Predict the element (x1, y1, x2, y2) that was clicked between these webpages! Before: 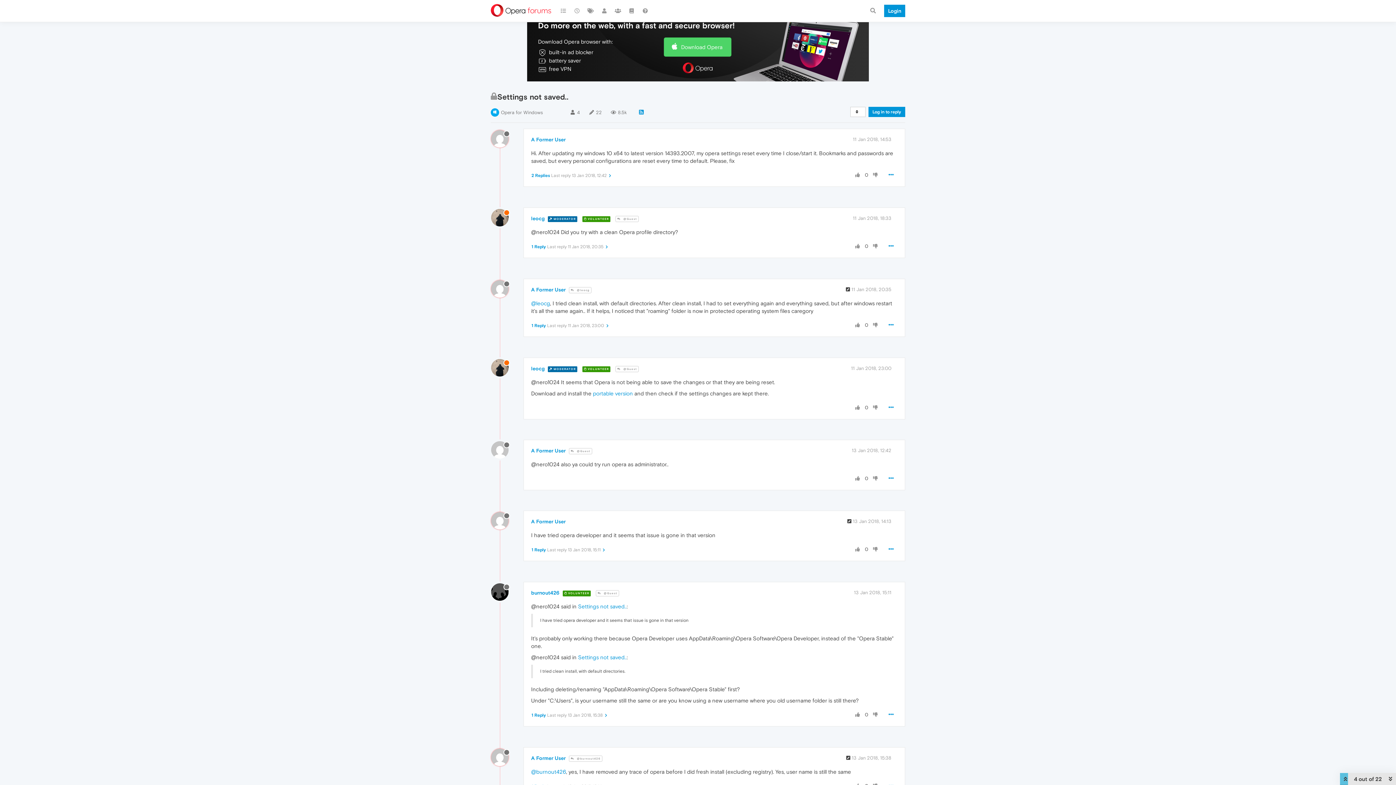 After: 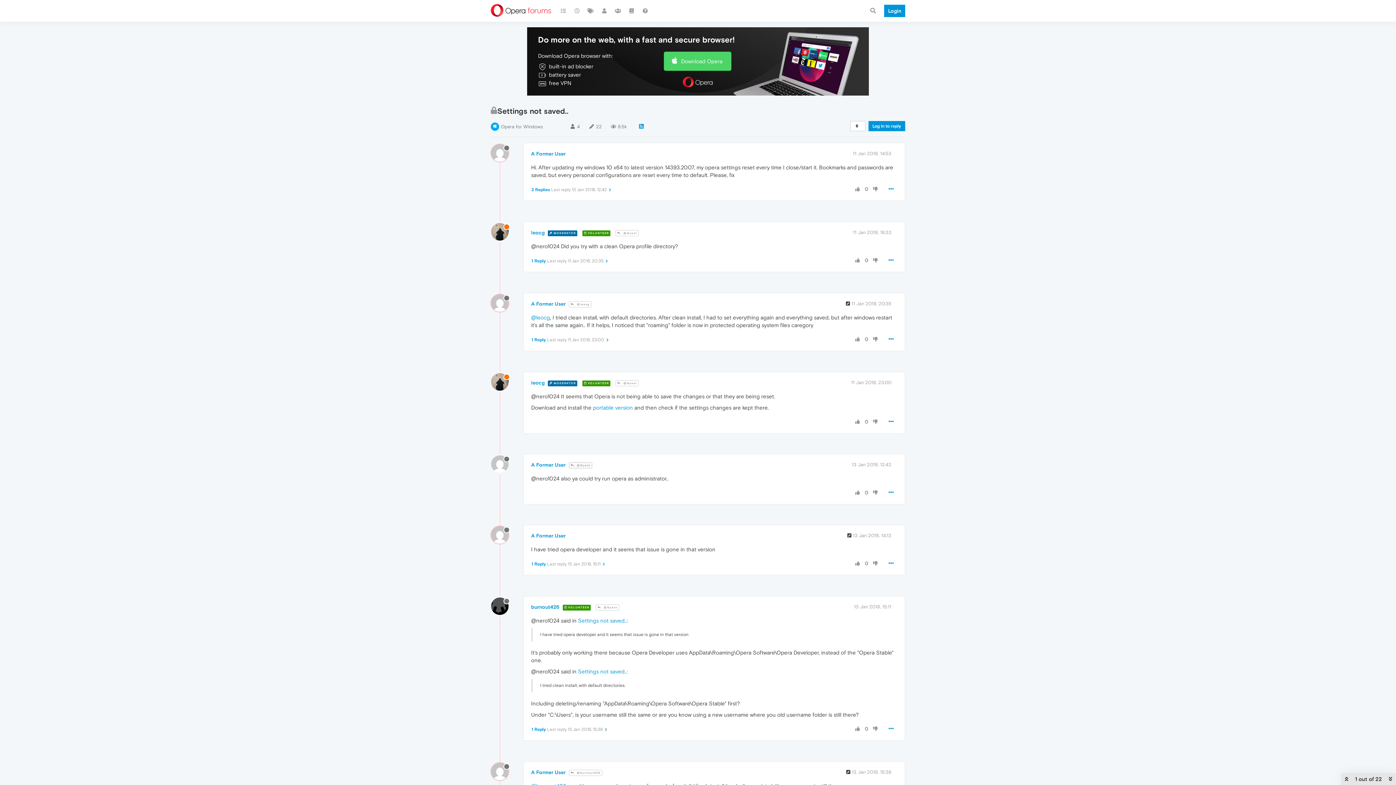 Action: label:  @Guest bbox: (569, 448, 592, 454)